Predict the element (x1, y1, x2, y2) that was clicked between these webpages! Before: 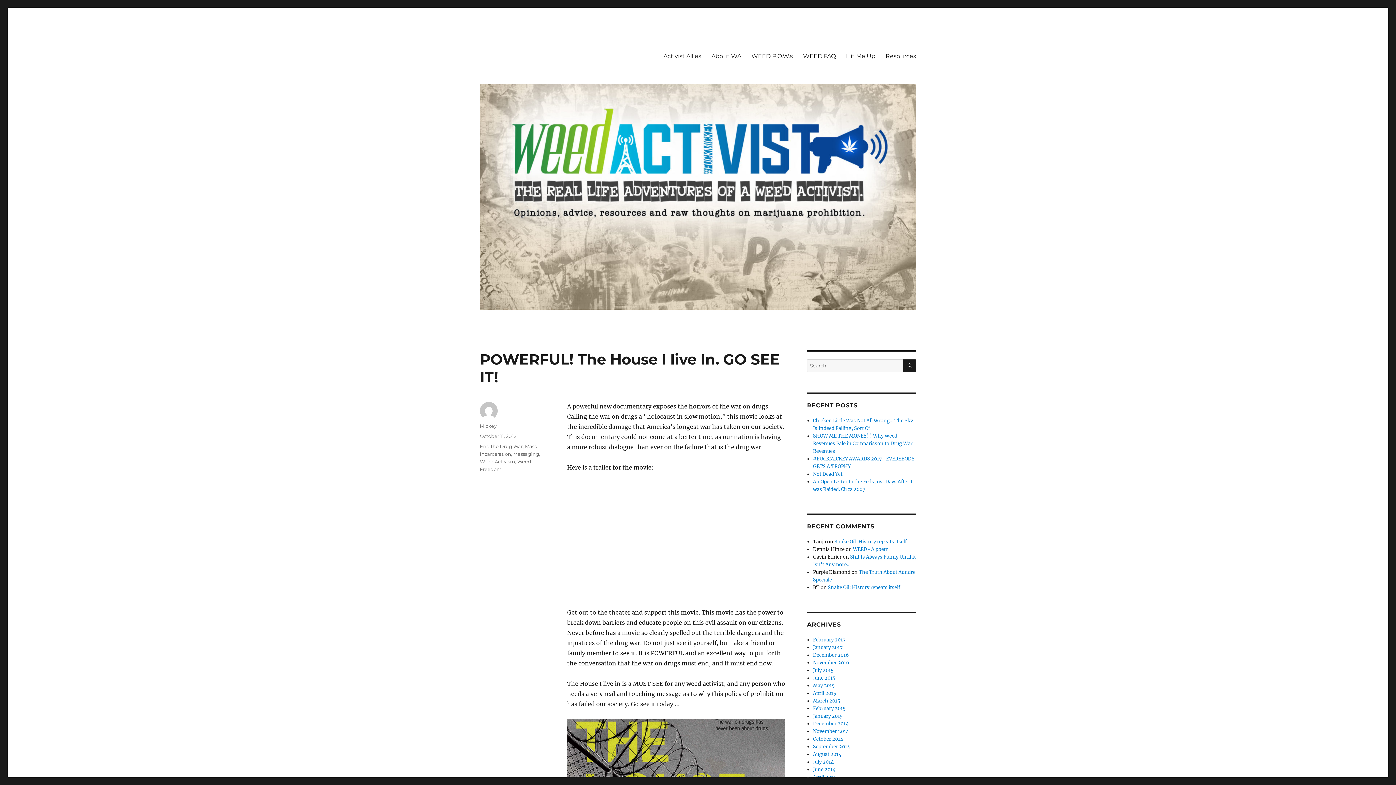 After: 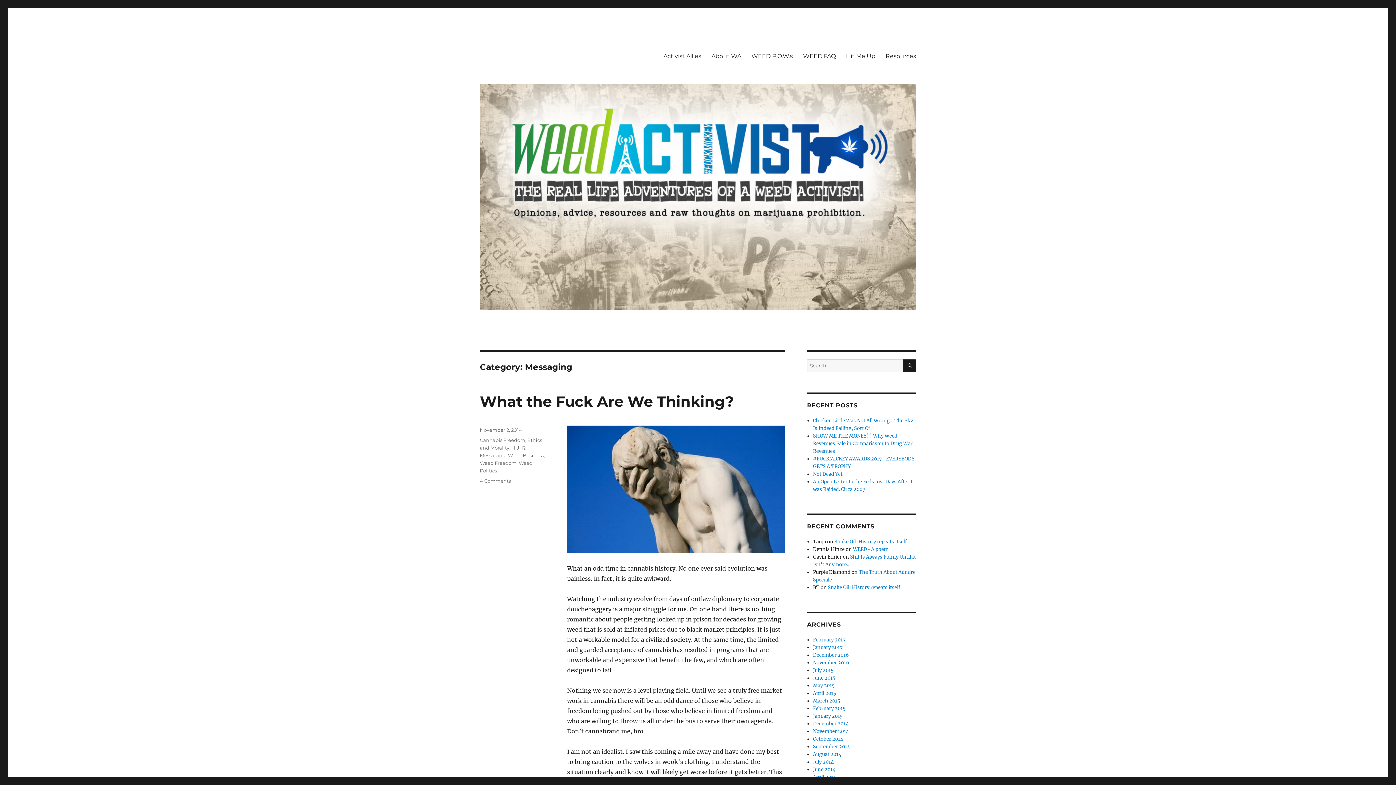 Action: label: Messaging bbox: (513, 451, 539, 457)